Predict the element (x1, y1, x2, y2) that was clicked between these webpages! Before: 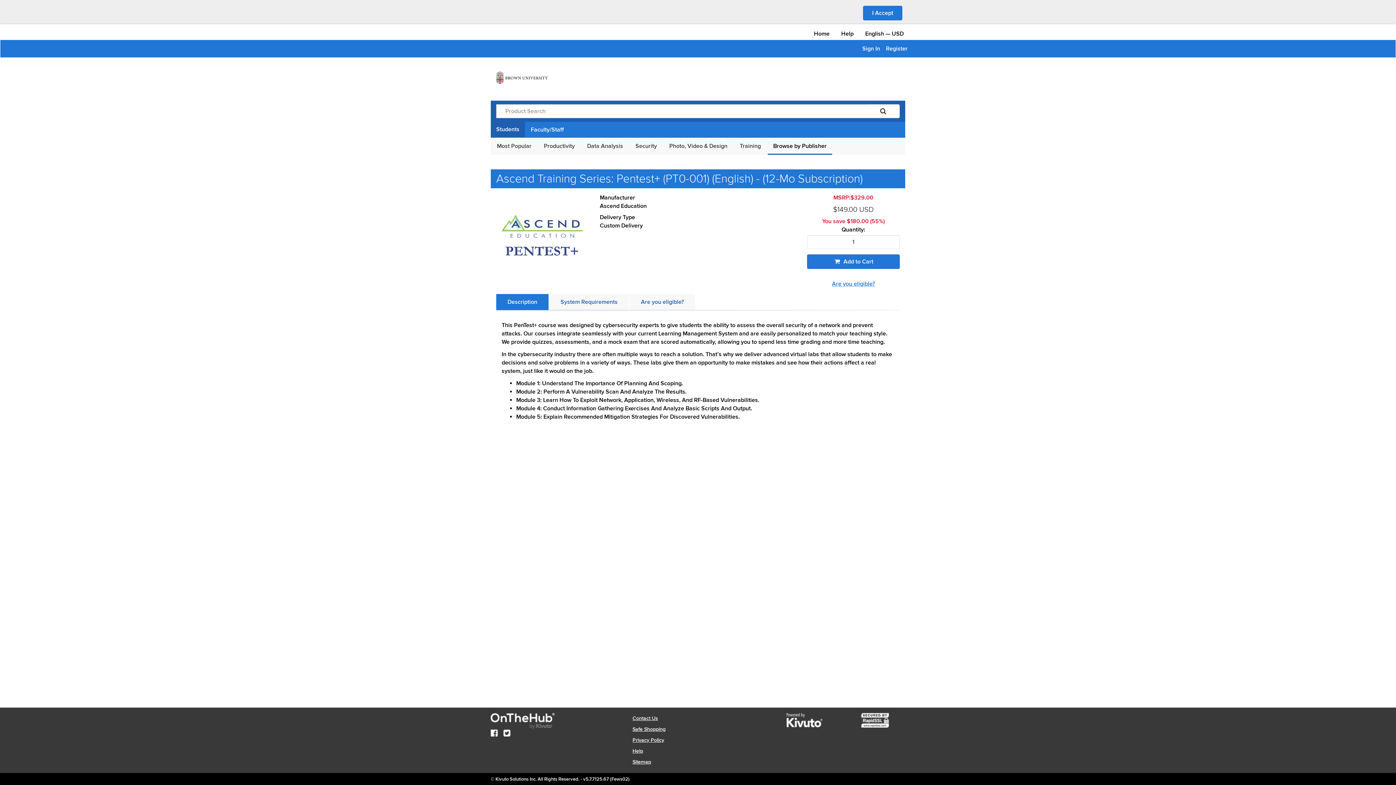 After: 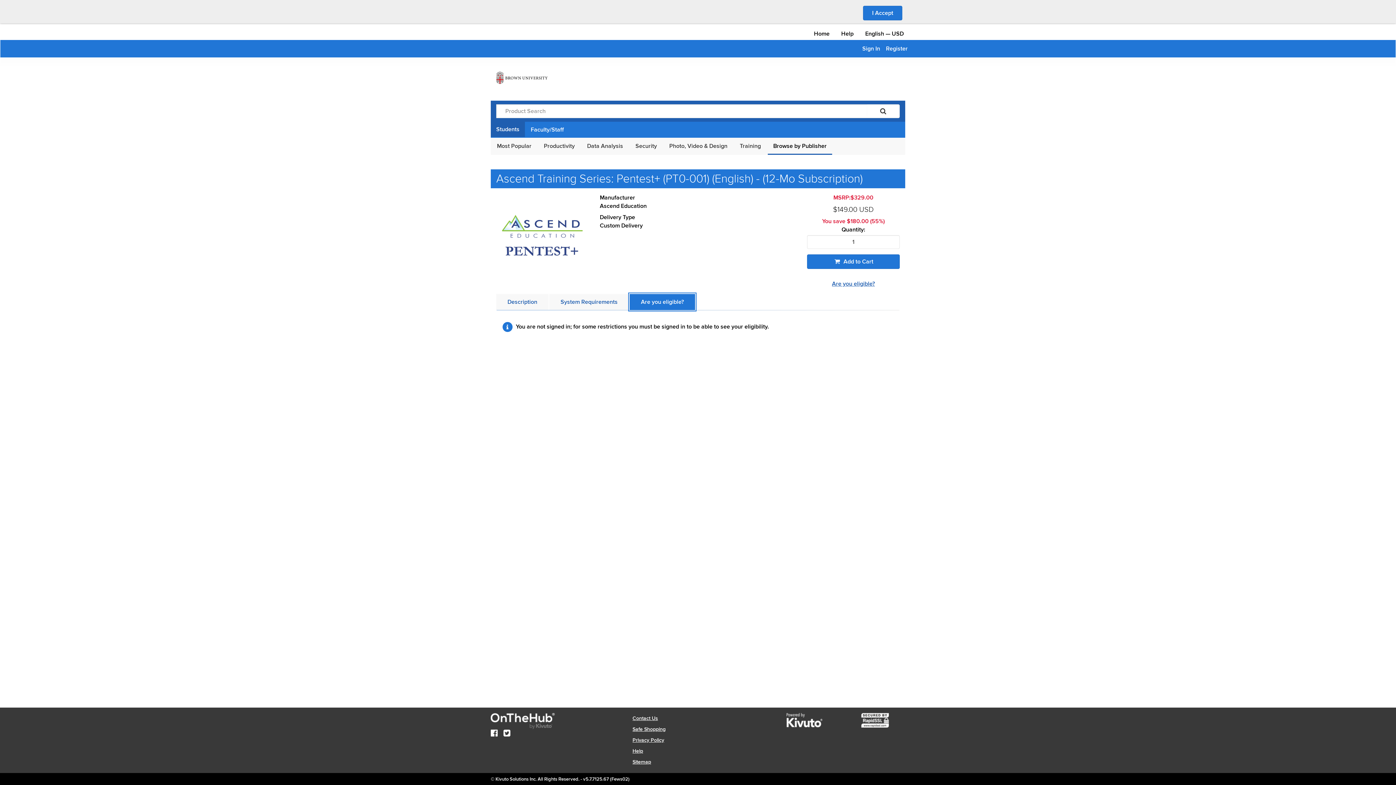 Action: label: Are you eligible? bbox: (832, 280, 875, 287)